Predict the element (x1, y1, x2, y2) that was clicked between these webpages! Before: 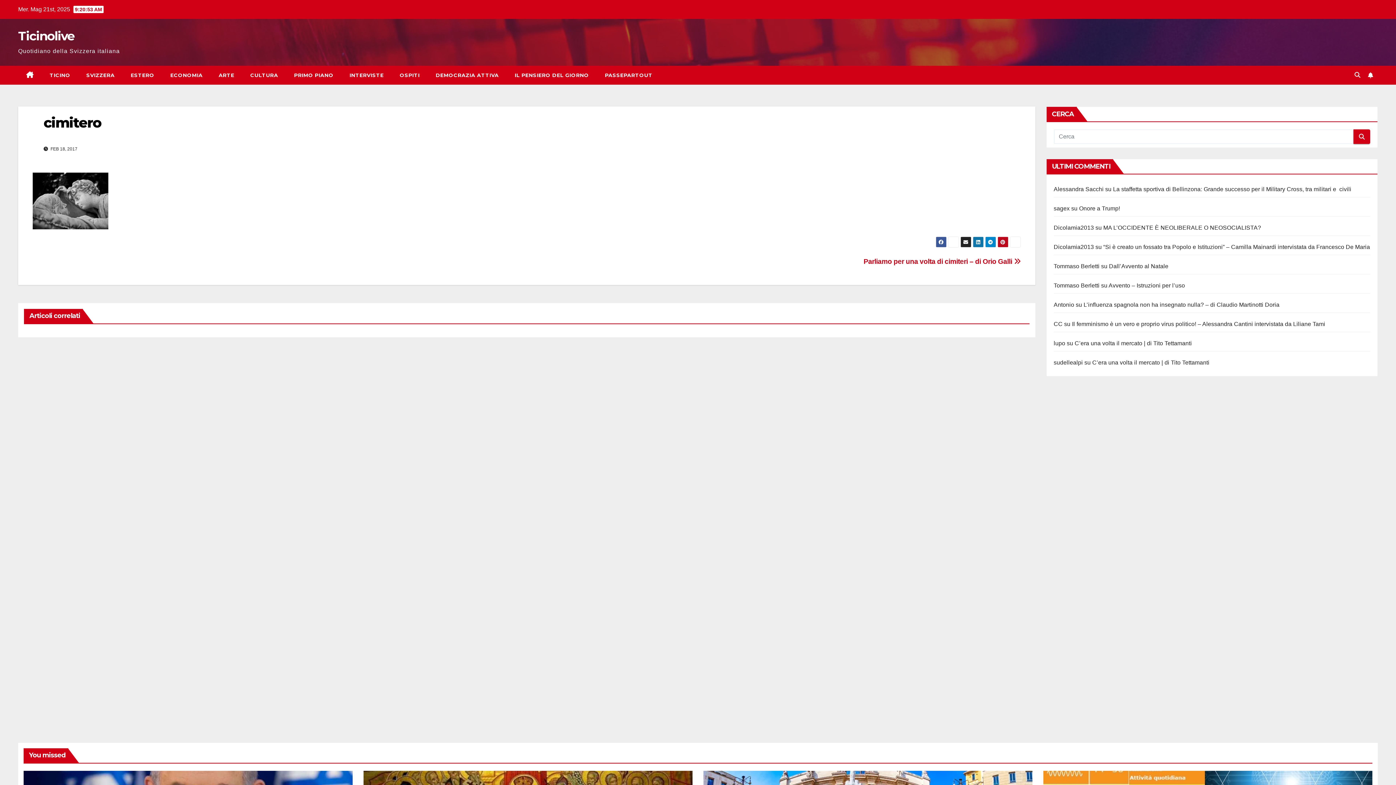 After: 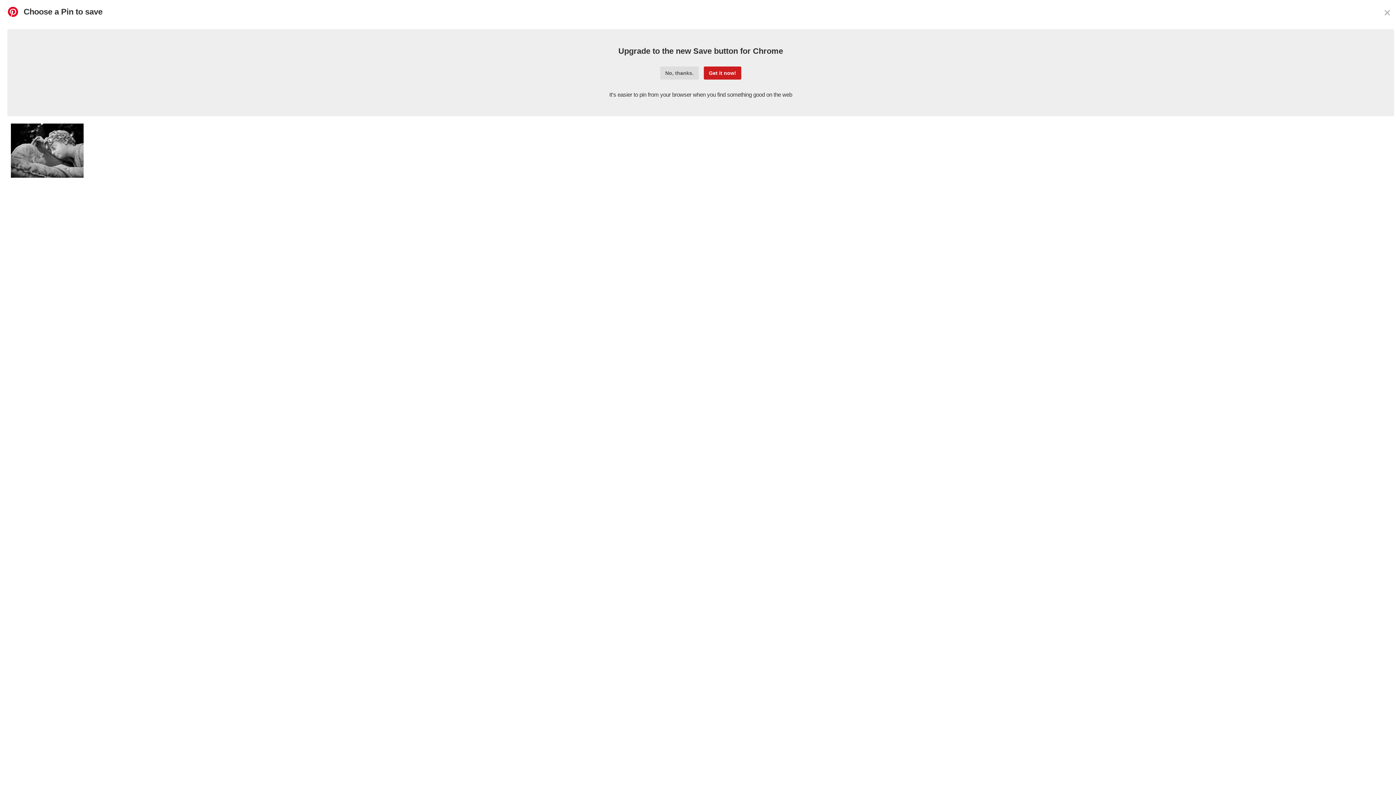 Action: bbox: (997, 236, 1008, 247)